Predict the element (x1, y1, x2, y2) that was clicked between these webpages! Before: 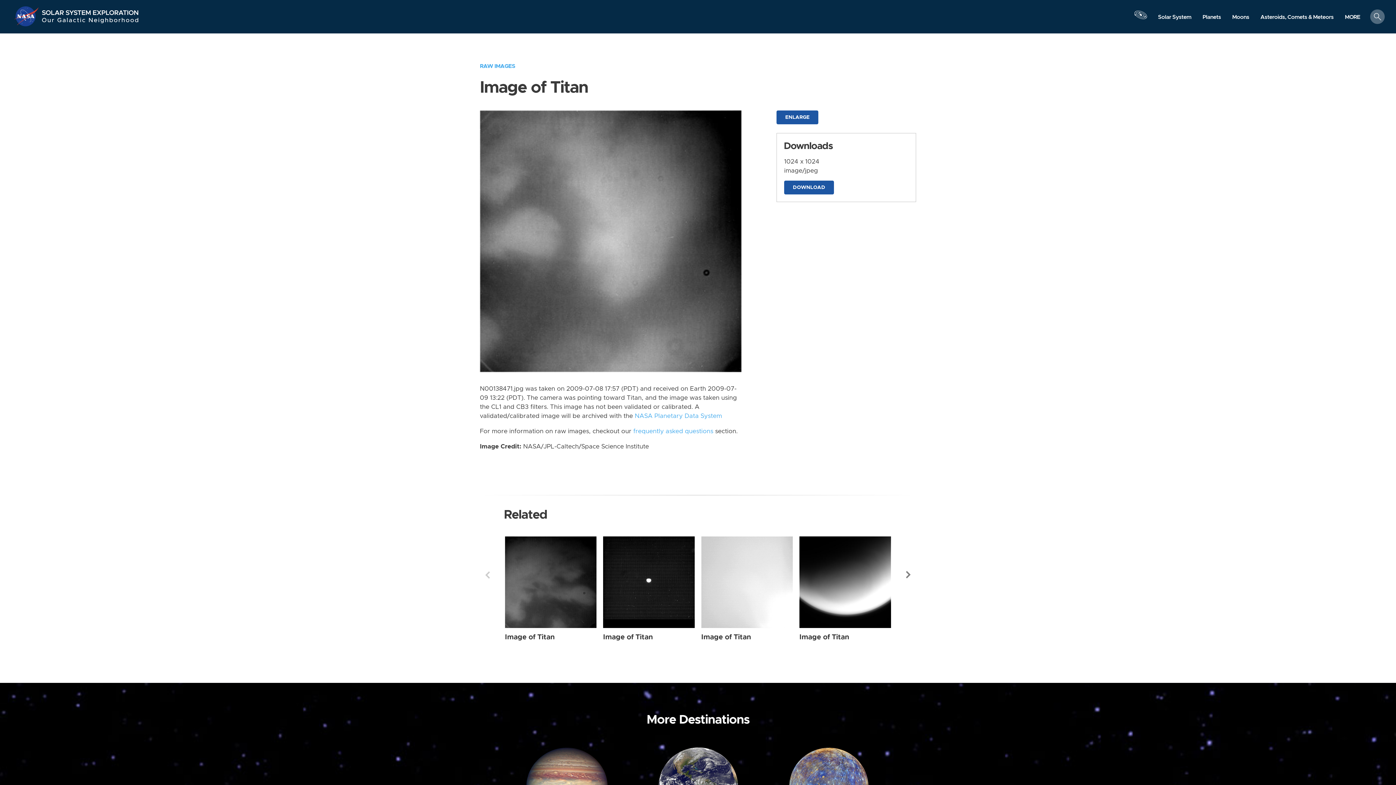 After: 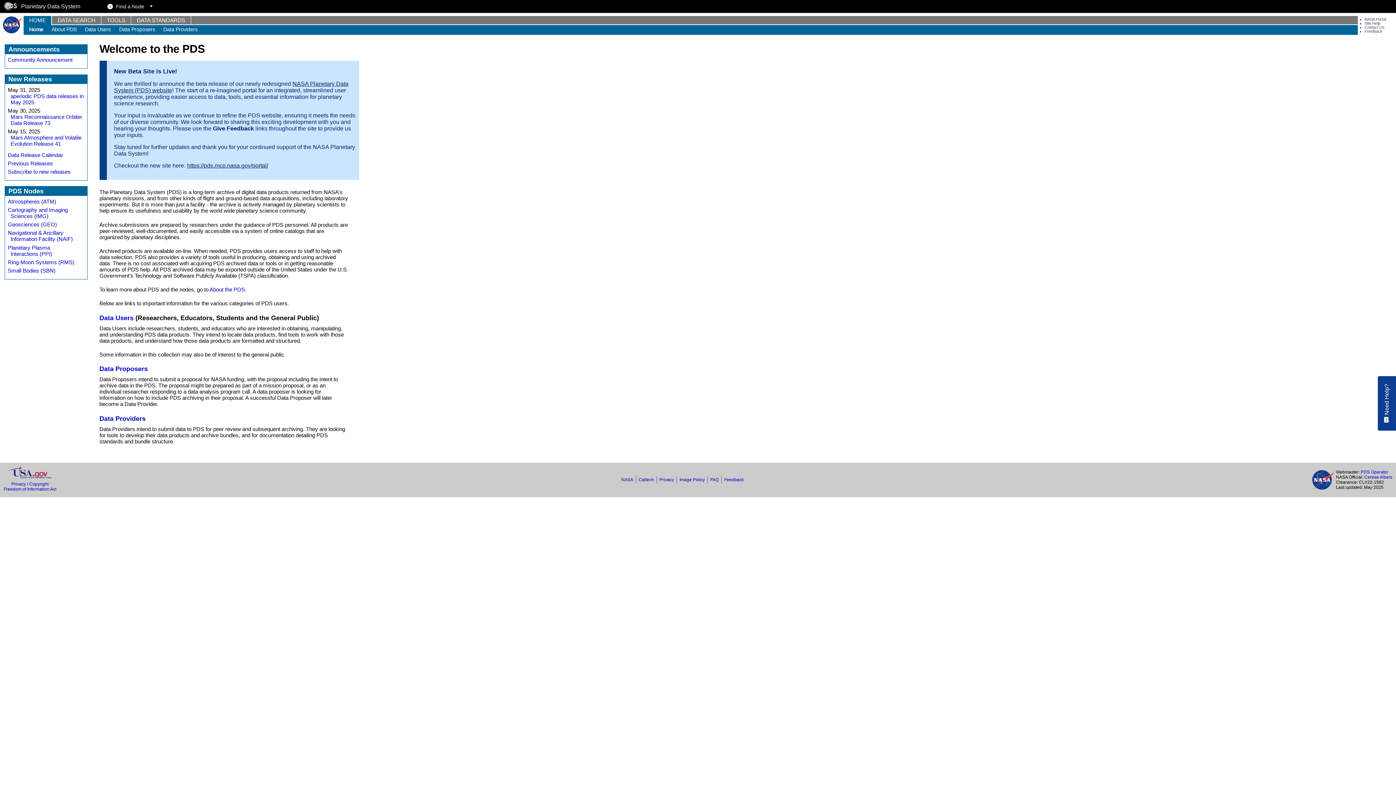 Action: label: NASA Planetary Data System bbox: (634, 413, 722, 419)